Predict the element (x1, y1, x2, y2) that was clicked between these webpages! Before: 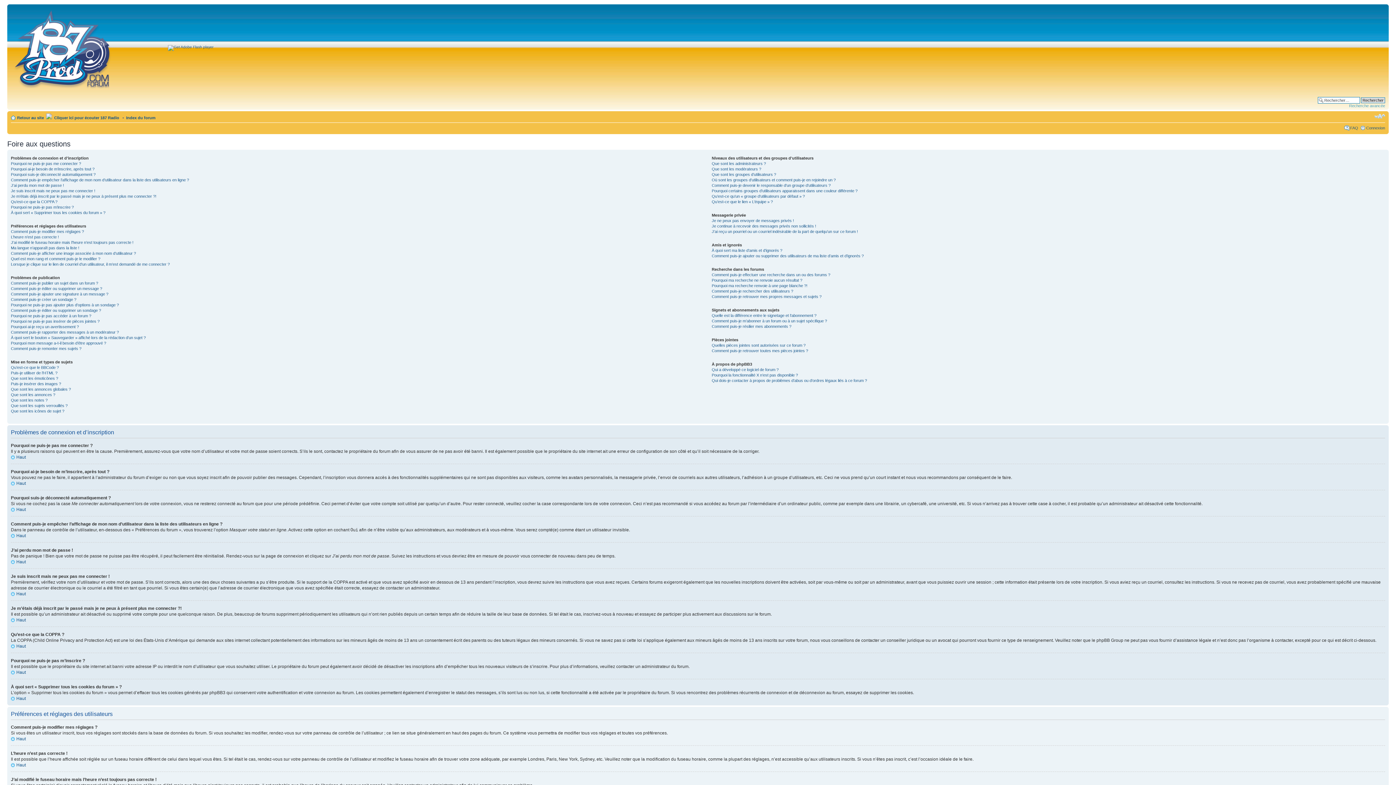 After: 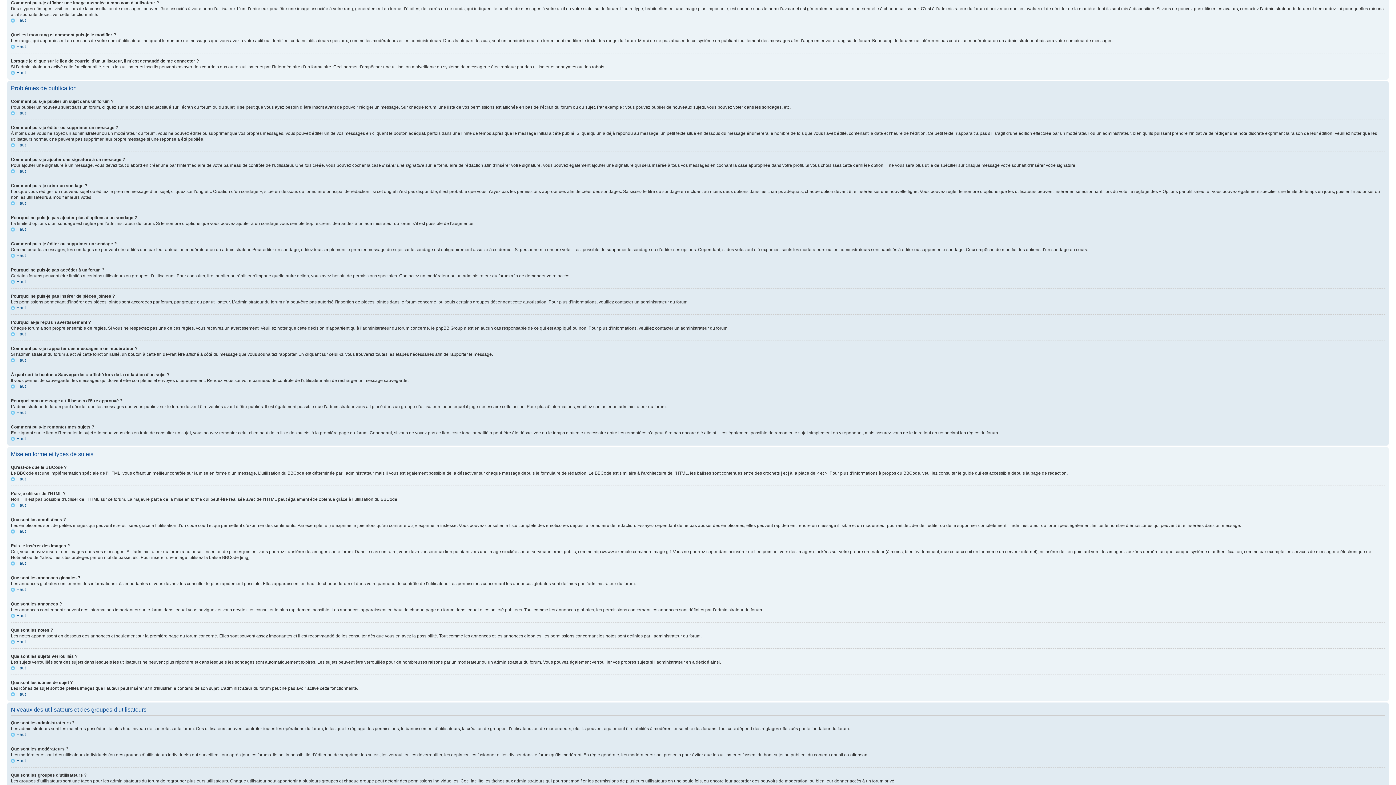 Action: bbox: (10, 251, 136, 255) label: Comment puis-je afficher une image associée à mon nom d’utilisateur ?